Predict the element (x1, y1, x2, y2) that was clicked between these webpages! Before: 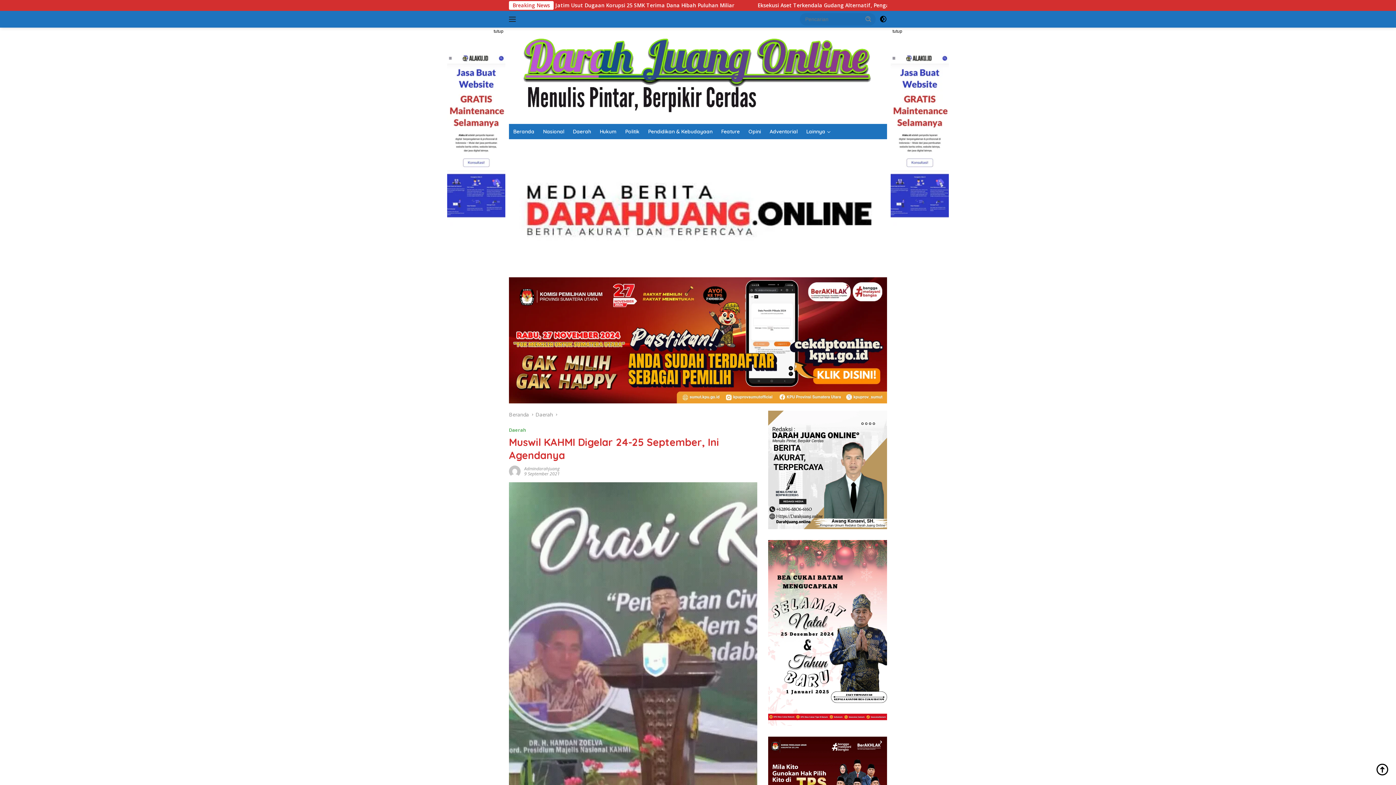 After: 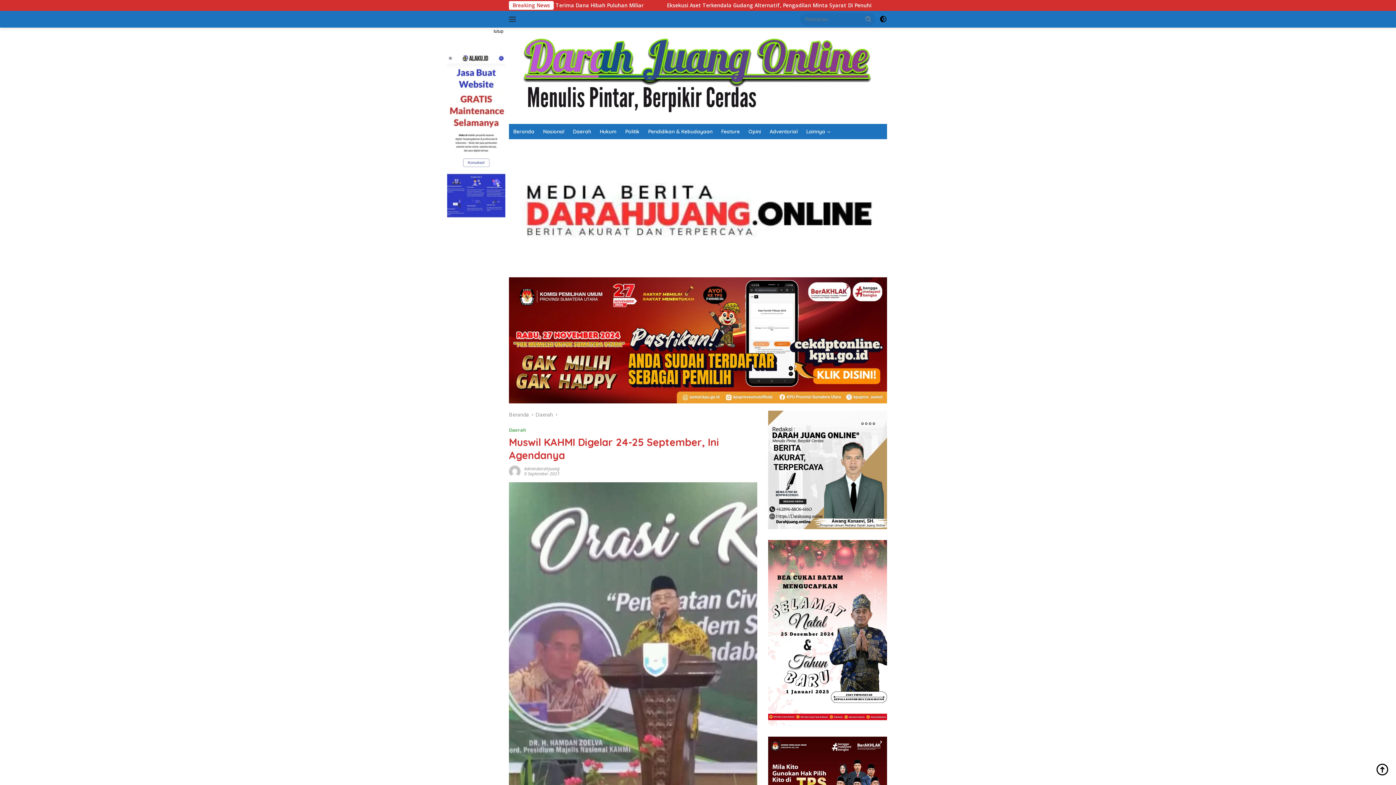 Action: label: tutup bbox: (890, 27, 904, 35)